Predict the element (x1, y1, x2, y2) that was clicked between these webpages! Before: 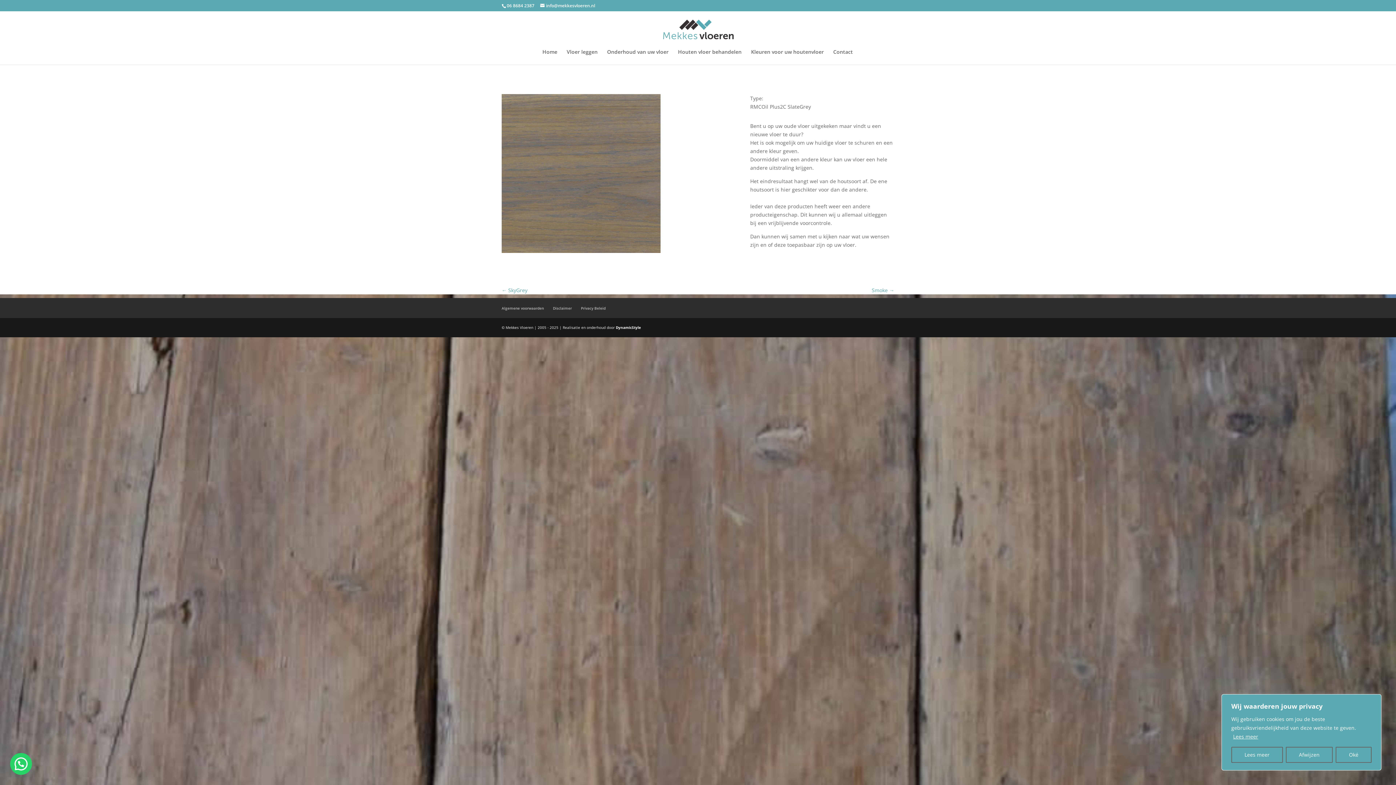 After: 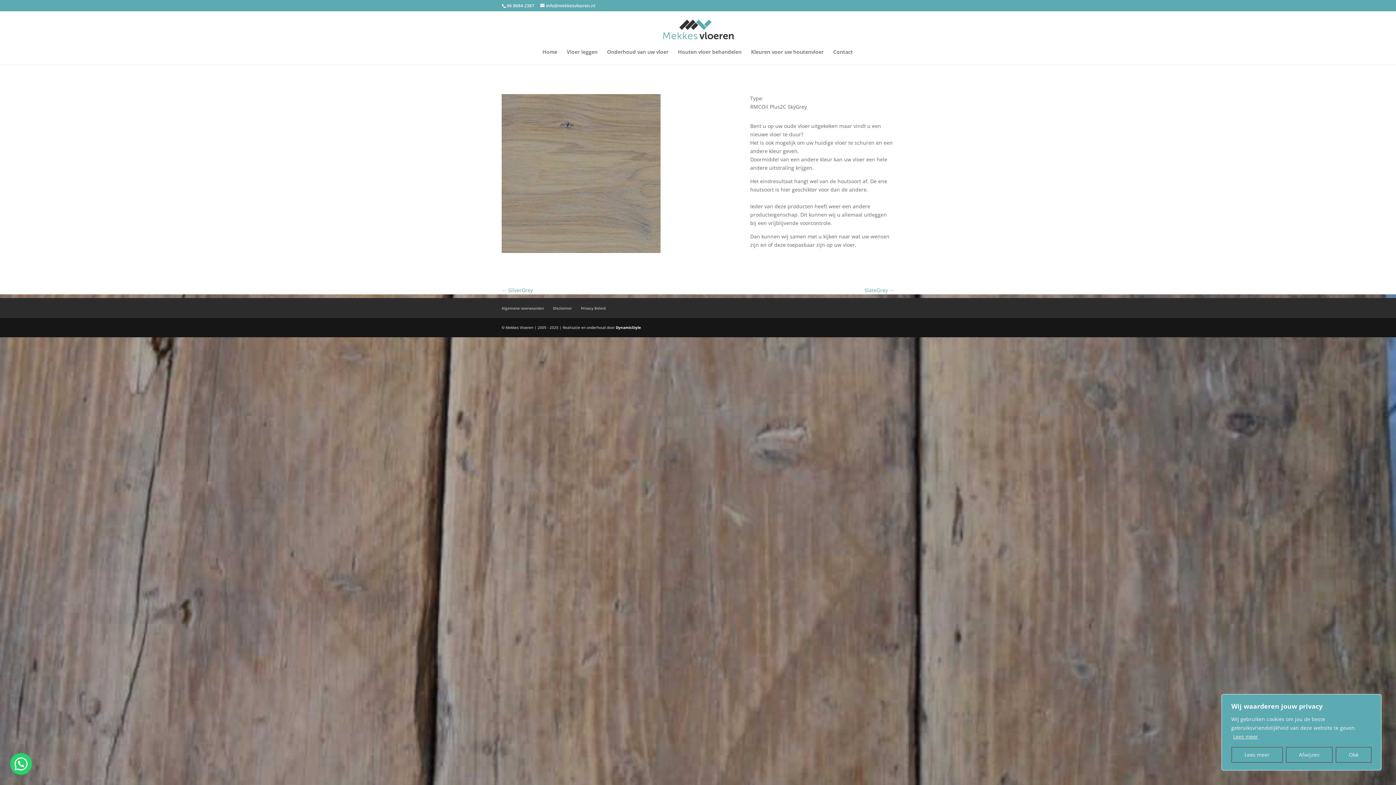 Action: bbox: (501, 286, 527, 293) label: ← SkyGrey